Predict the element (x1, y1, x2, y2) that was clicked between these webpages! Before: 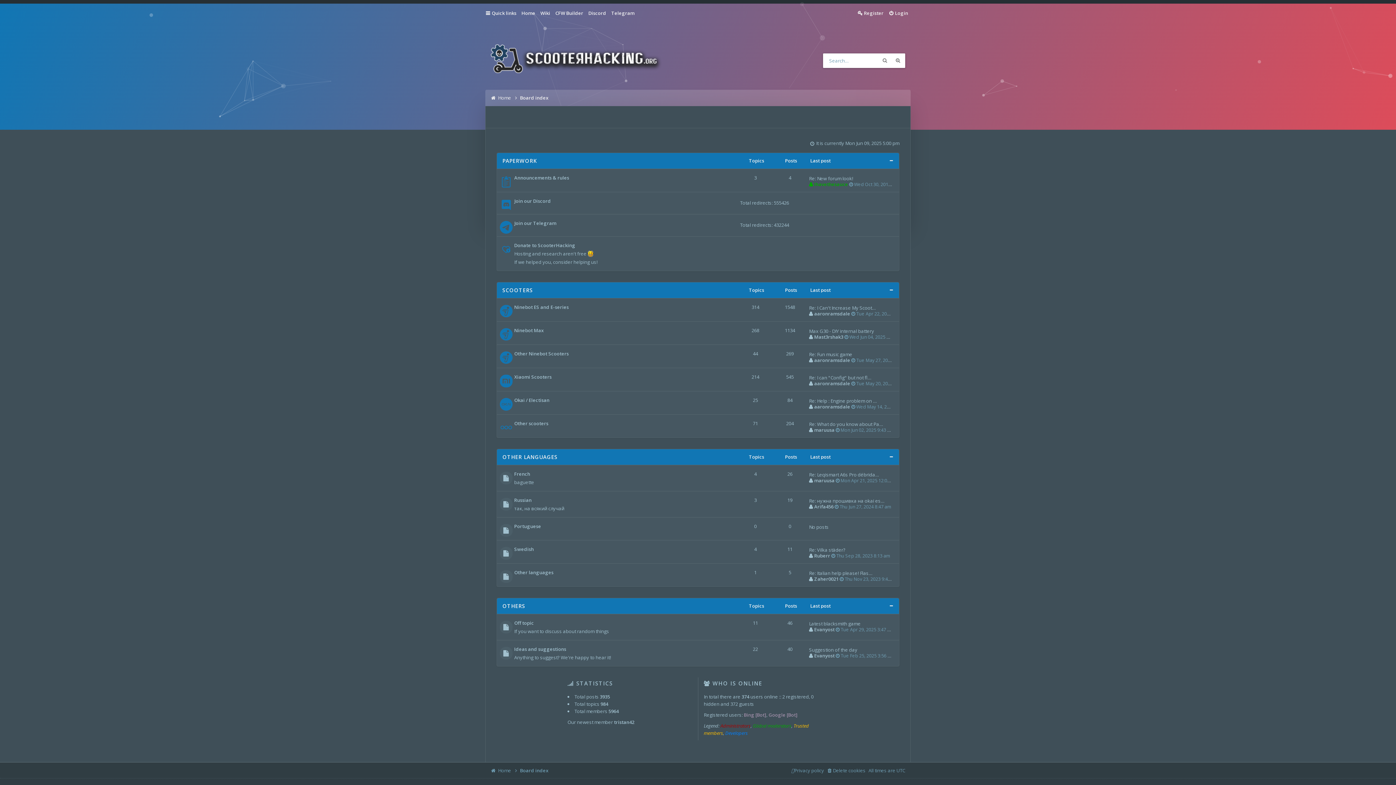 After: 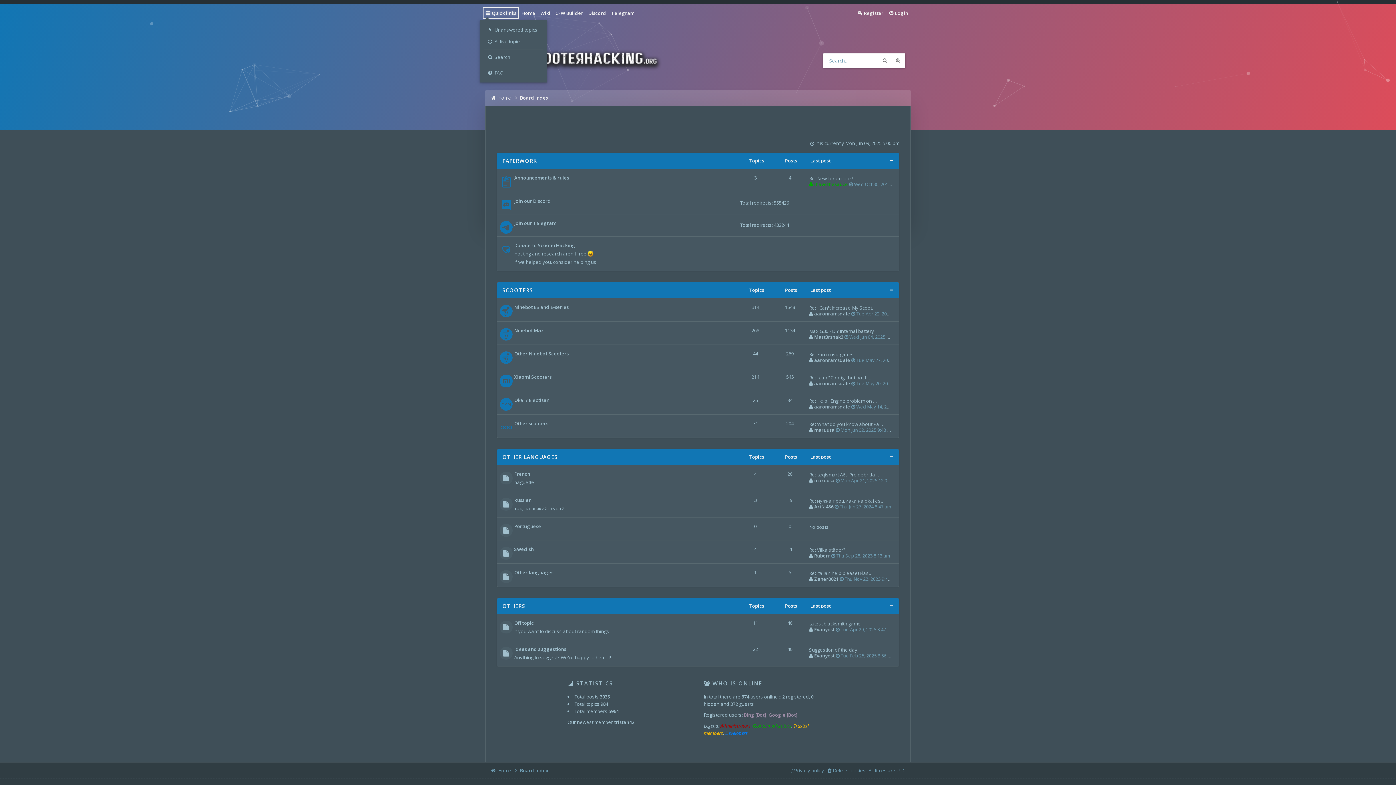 Action: label: Quick links bbox: (482, 7, 519, 18)